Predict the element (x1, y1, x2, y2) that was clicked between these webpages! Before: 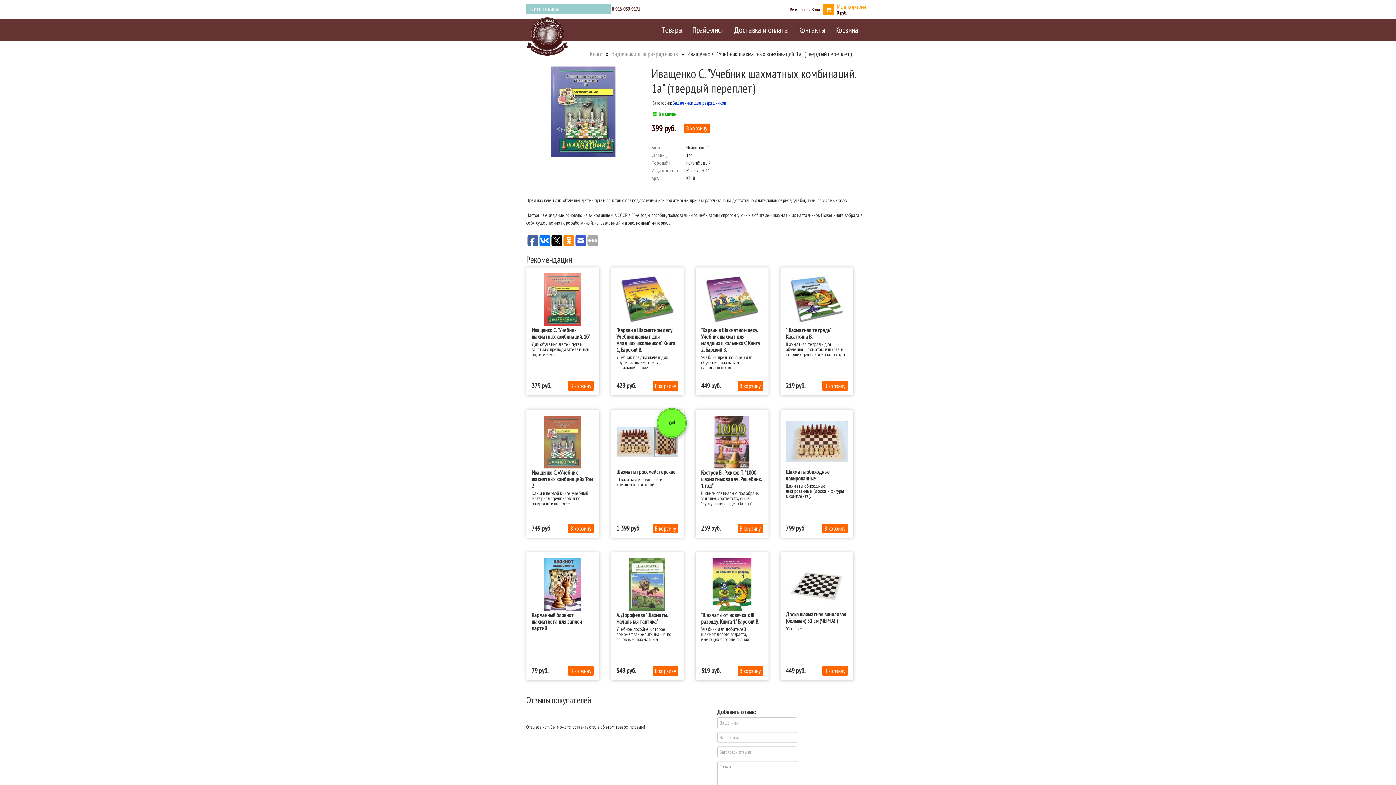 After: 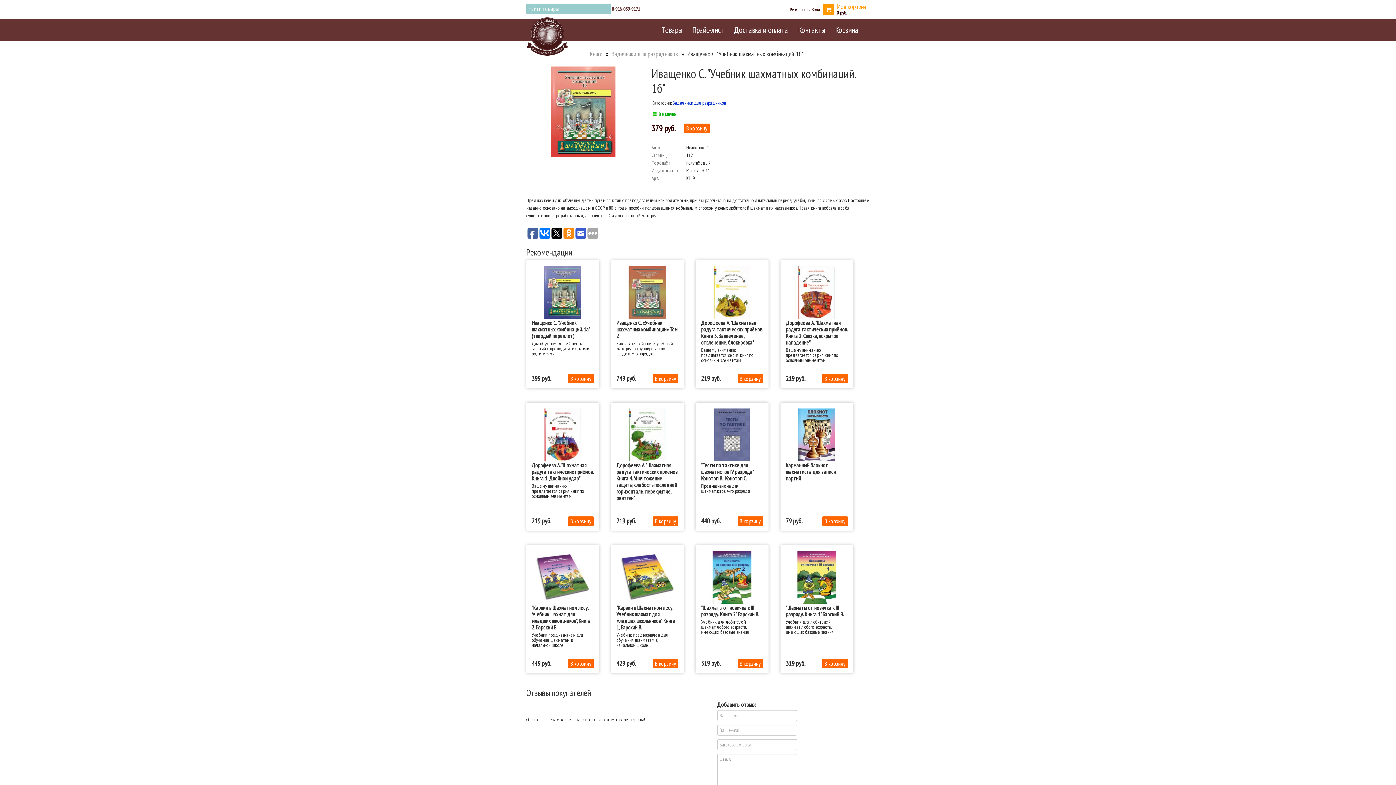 Action: bbox: (531, 273, 593, 327)